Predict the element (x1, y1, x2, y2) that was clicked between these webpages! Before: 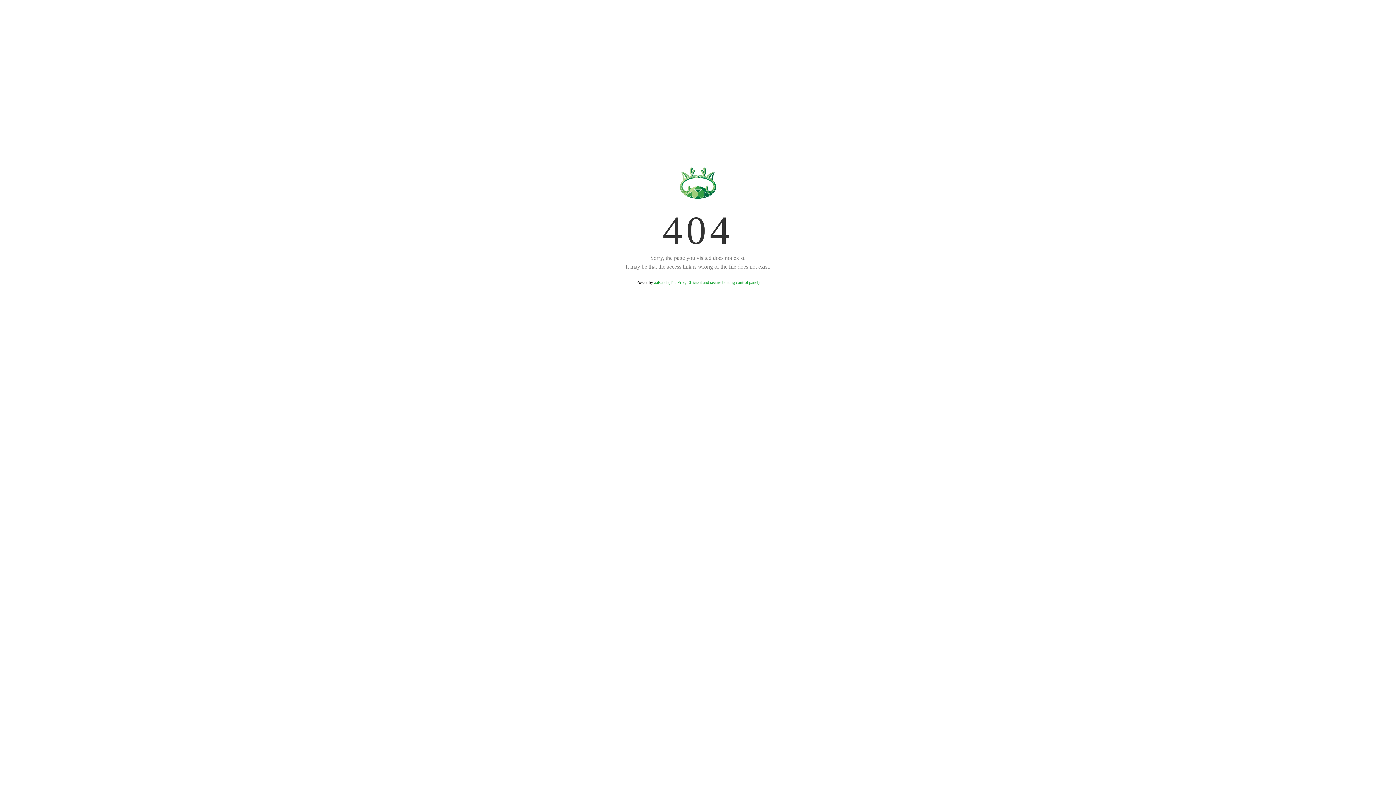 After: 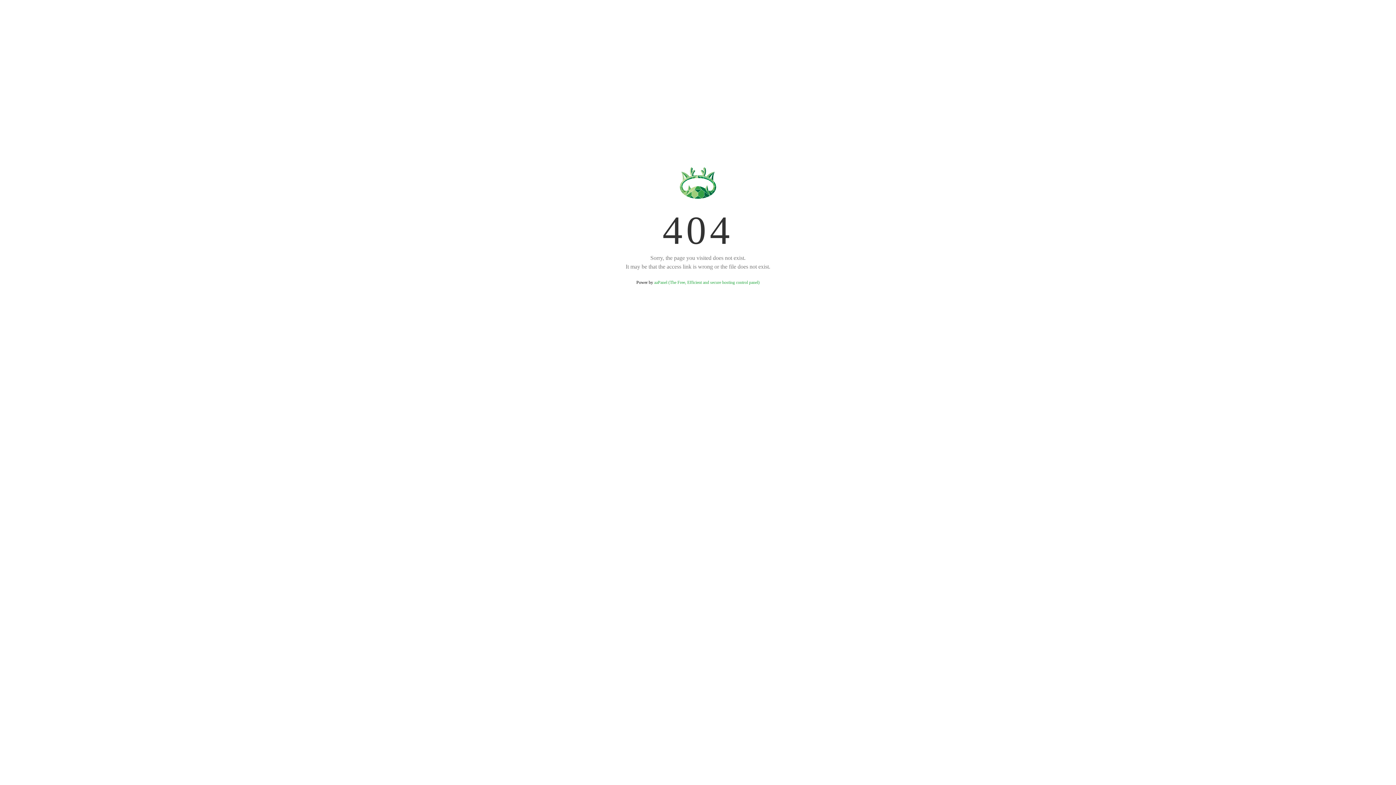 Action: bbox: (654, 280, 759, 285) label: aaPanel (The Free, Efficient and secure hosting control panel)